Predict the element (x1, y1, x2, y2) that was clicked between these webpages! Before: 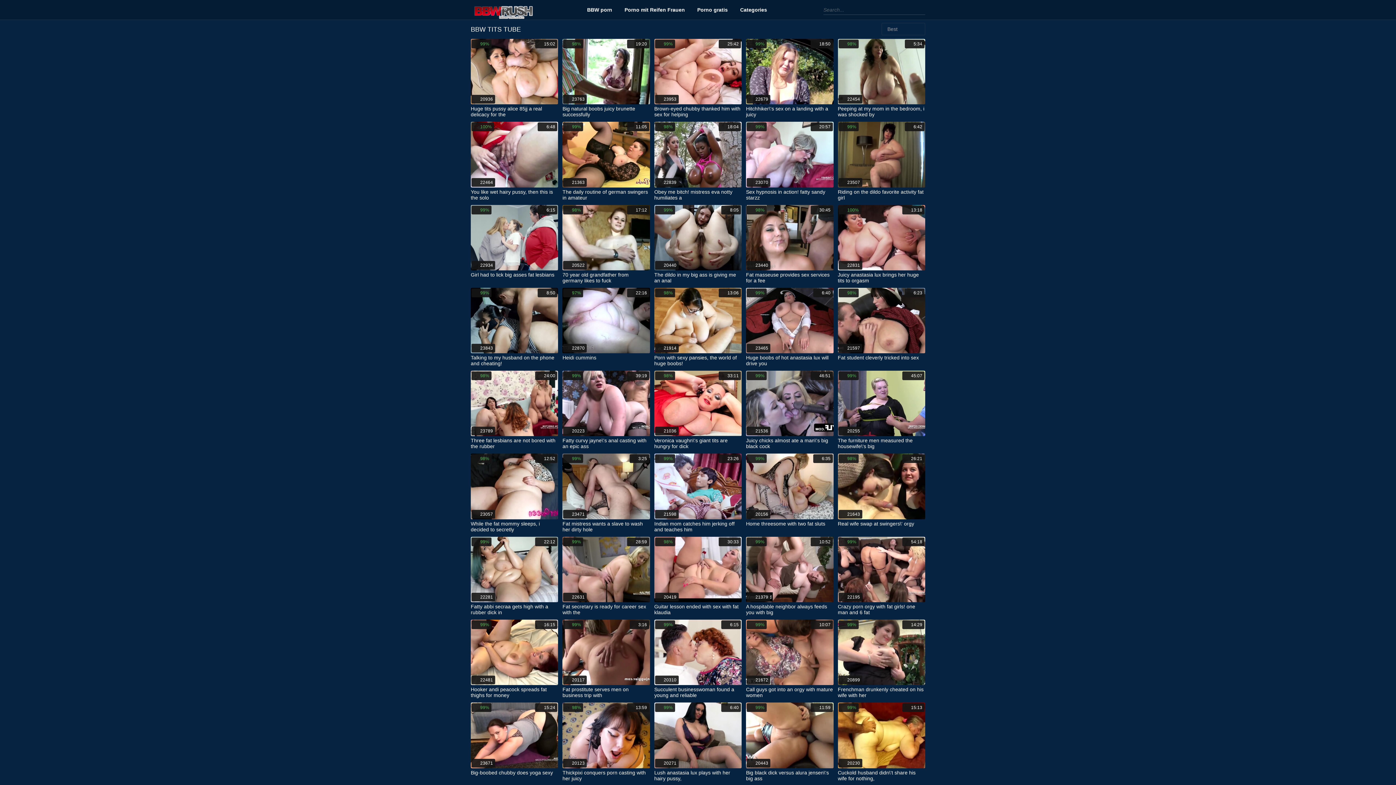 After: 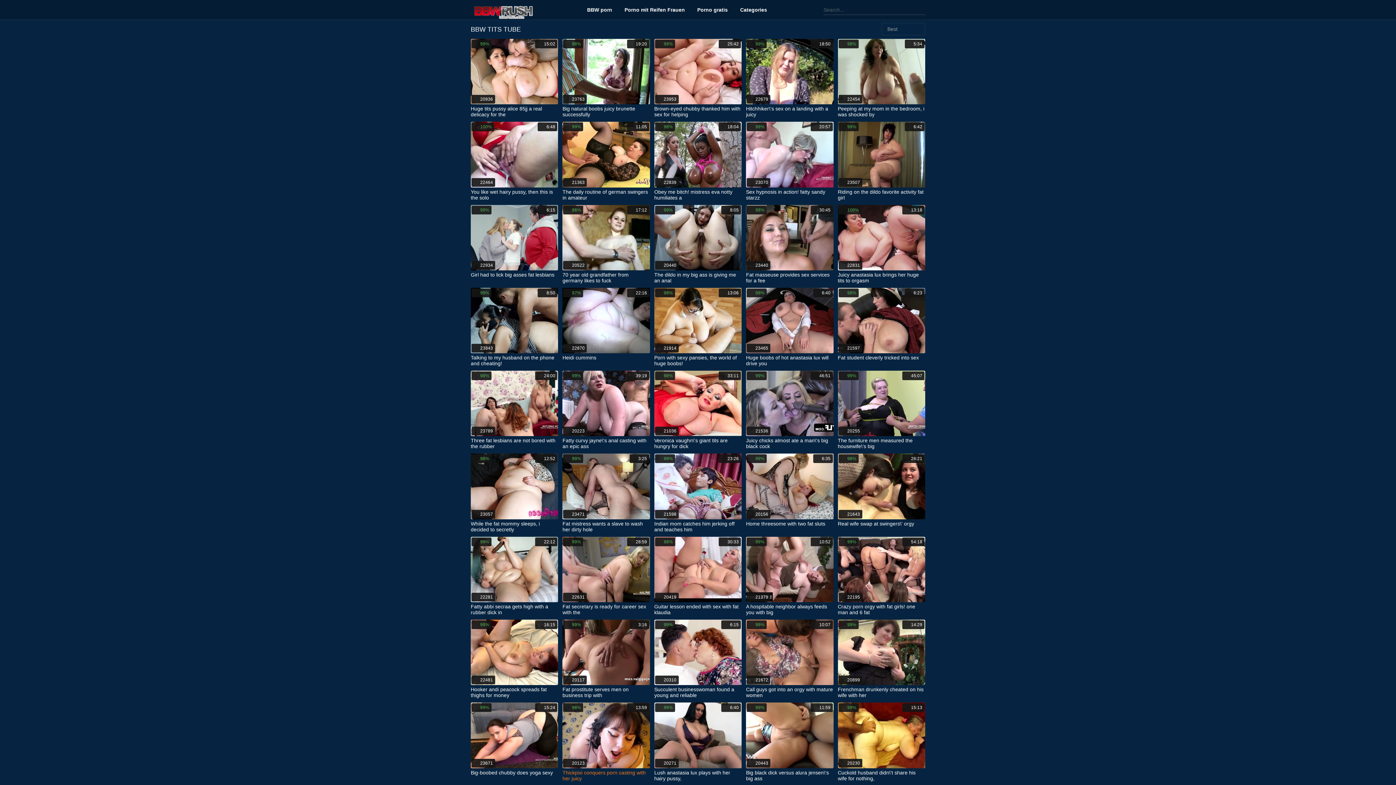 Action: label: 98%
13:59
20123
Thickpixi conquers porn casting with her juicy bbox: (562, 703, 650, 781)